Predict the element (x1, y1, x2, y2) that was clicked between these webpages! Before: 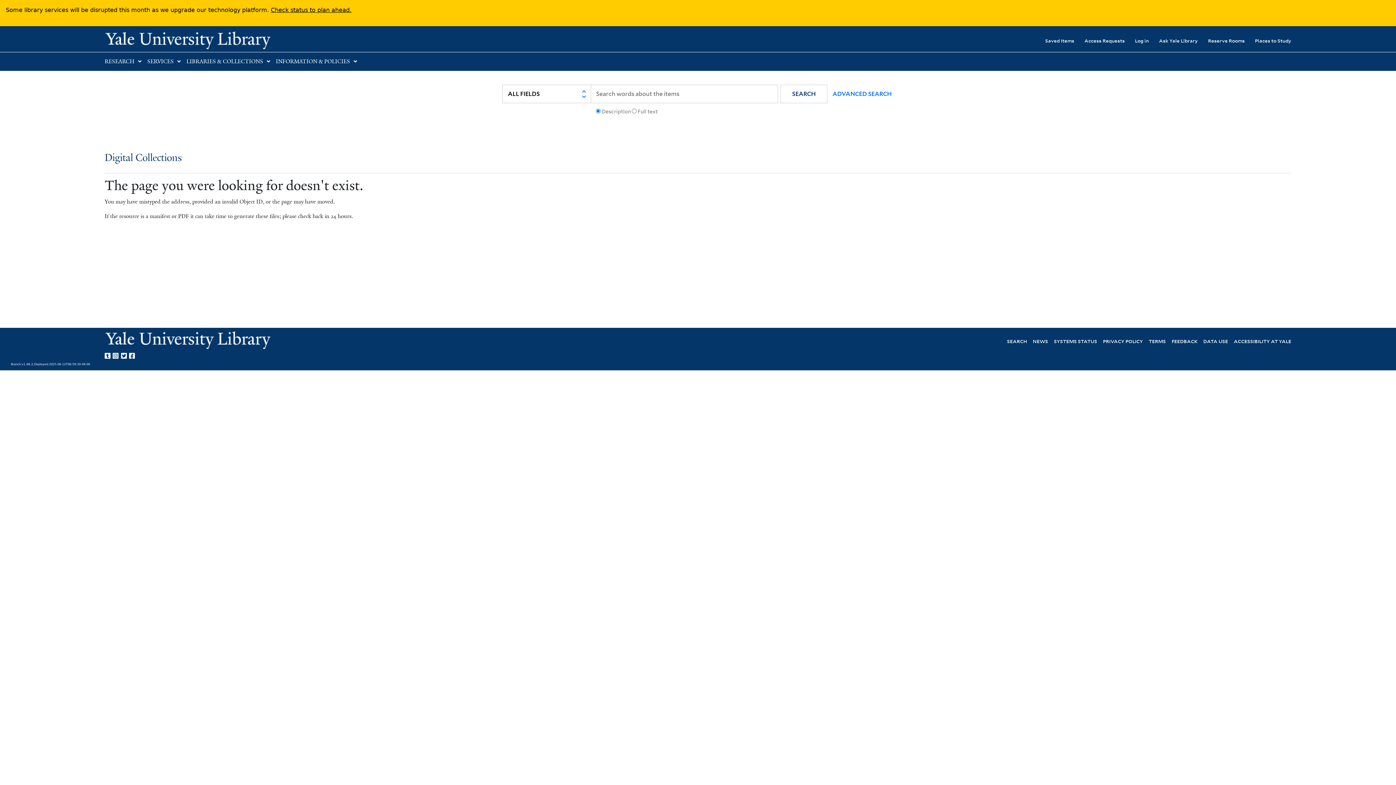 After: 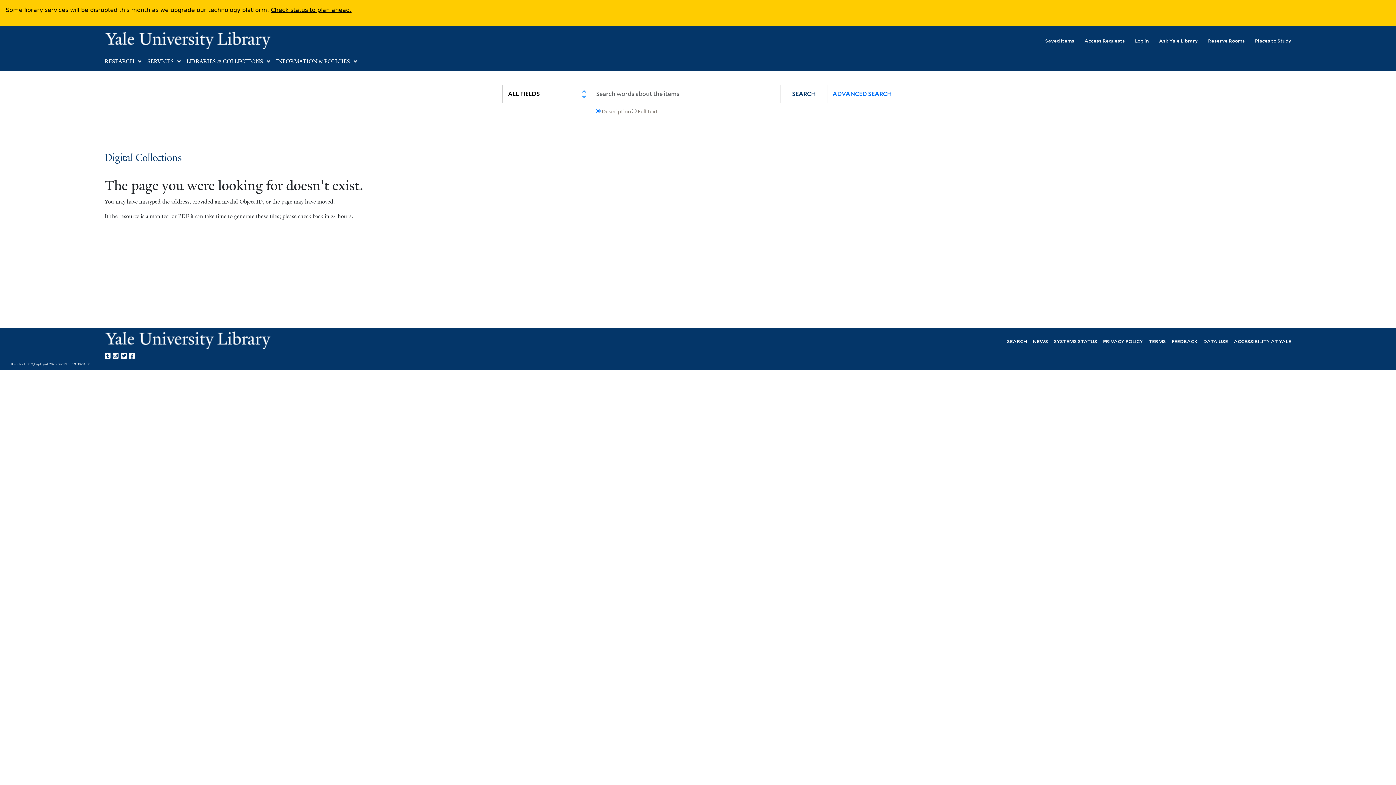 Action: bbox: (270, 6, 351, 13) label: Check status to plan ahead.